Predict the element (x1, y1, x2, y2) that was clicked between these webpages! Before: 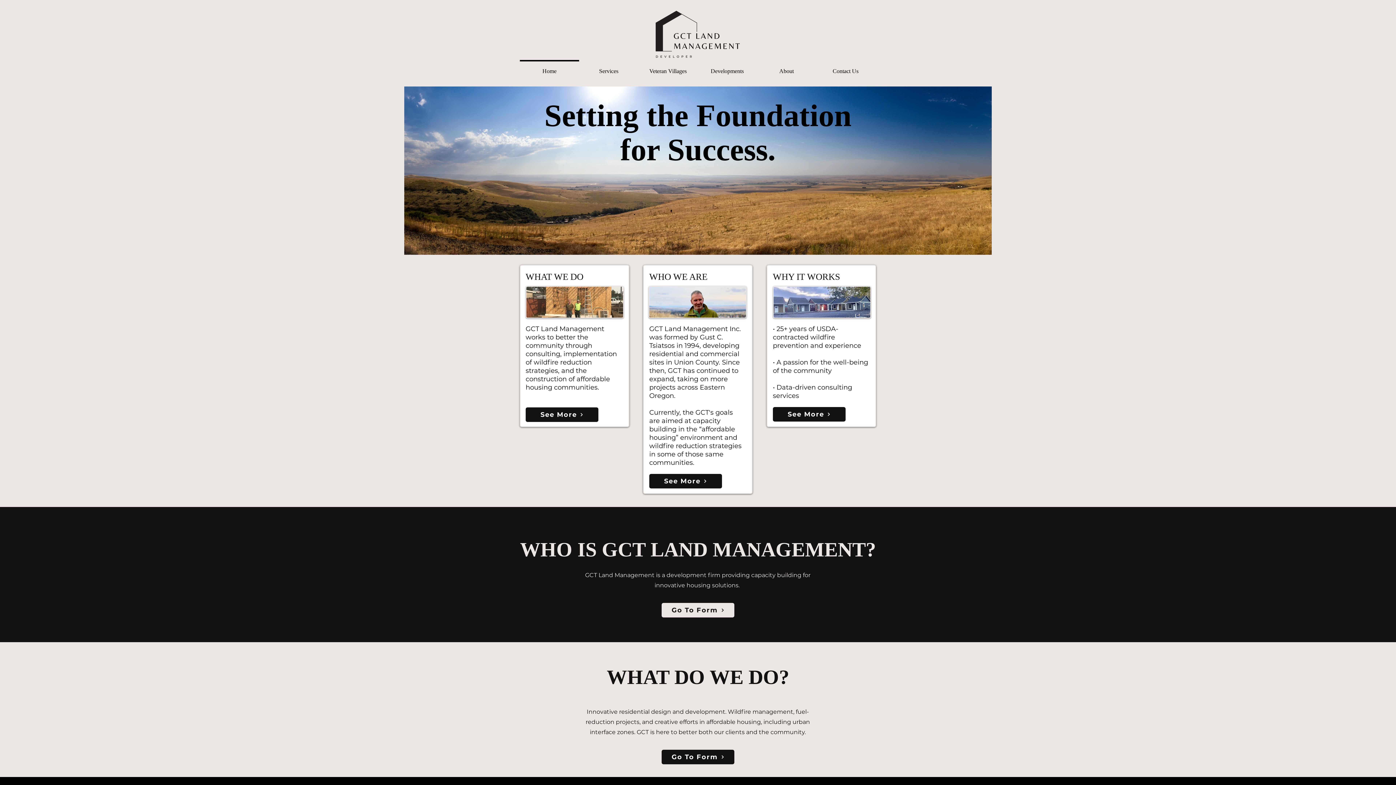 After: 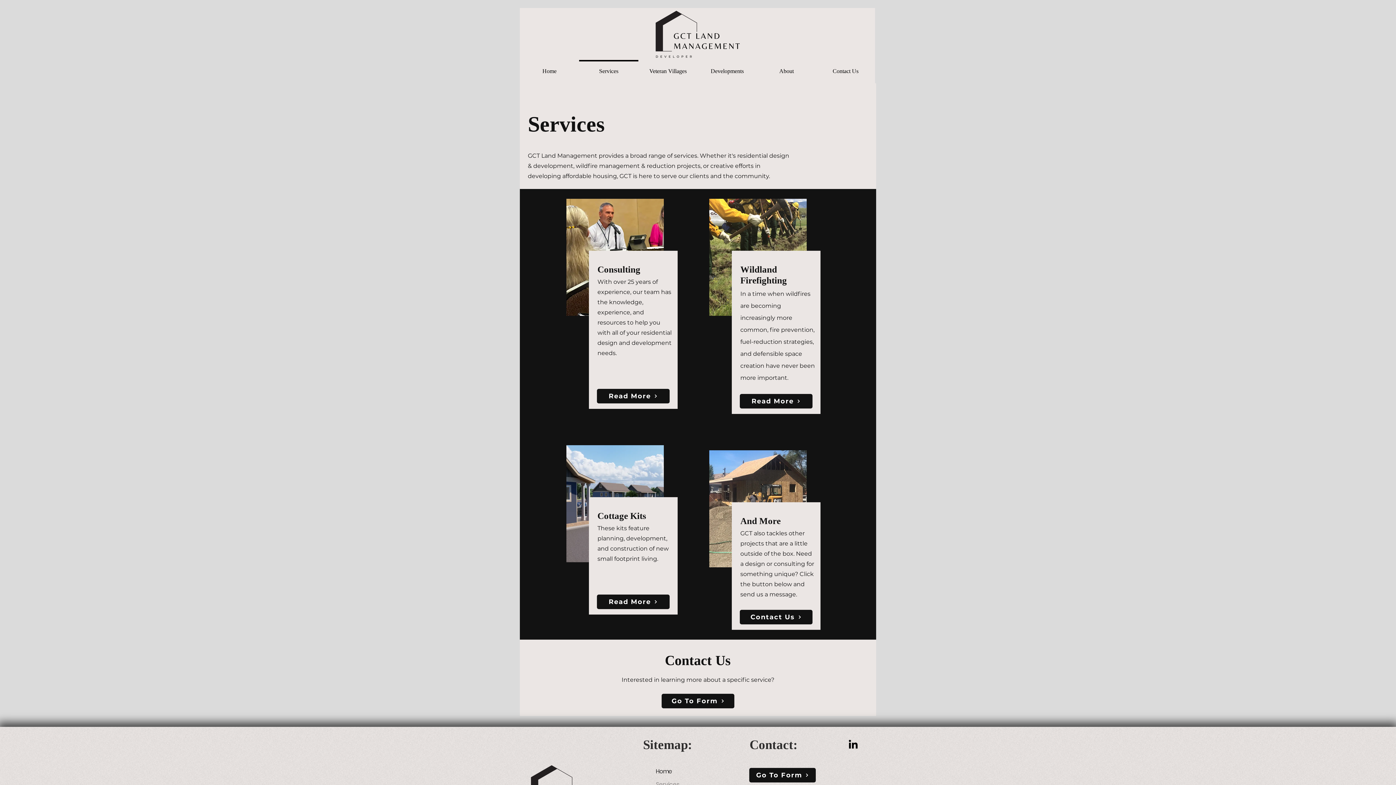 Action: label: Services bbox: (579, 60, 638, 76)